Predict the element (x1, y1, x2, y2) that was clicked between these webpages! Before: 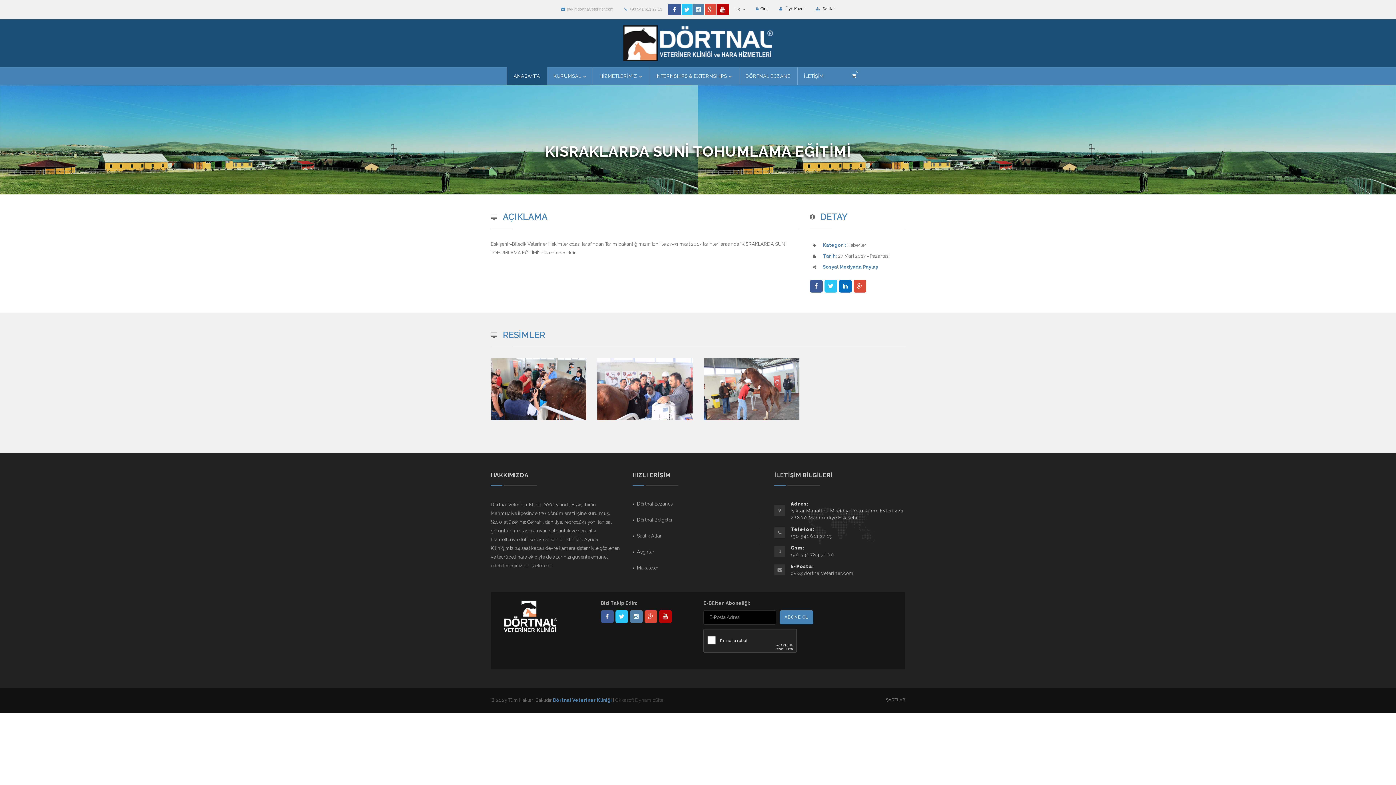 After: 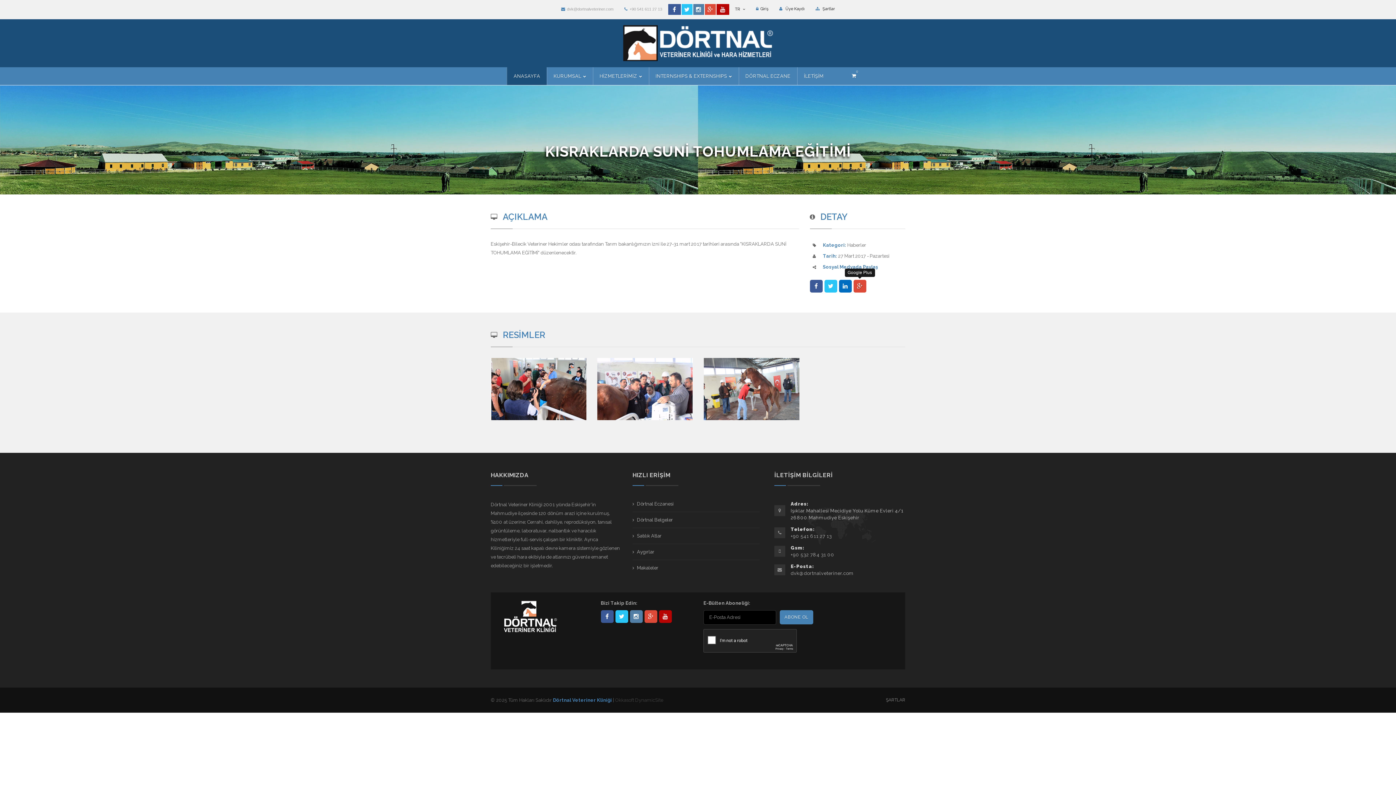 Action: bbox: (853, 280, 866, 292)